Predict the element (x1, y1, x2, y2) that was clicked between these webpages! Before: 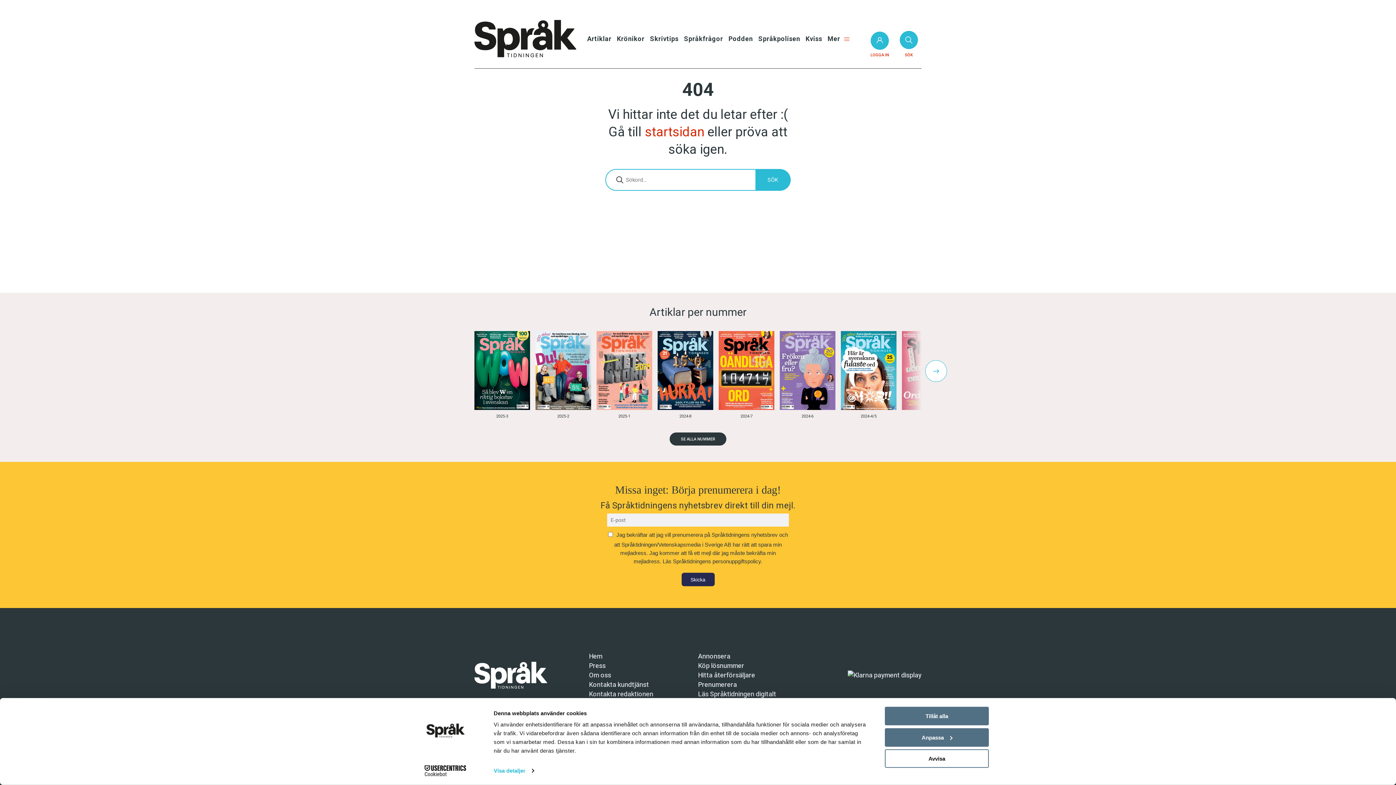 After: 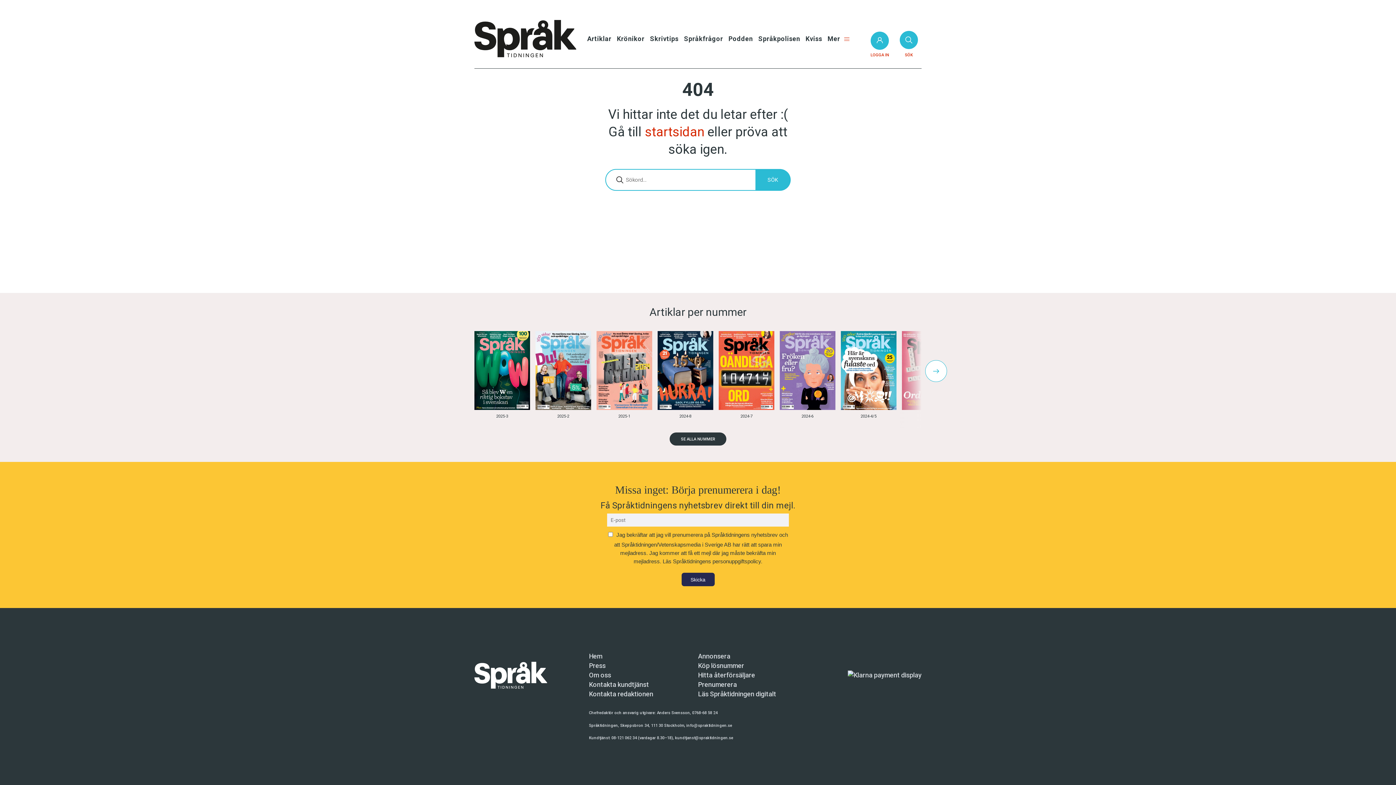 Action: label: Tillåt alla bbox: (885, 707, 989, 725)